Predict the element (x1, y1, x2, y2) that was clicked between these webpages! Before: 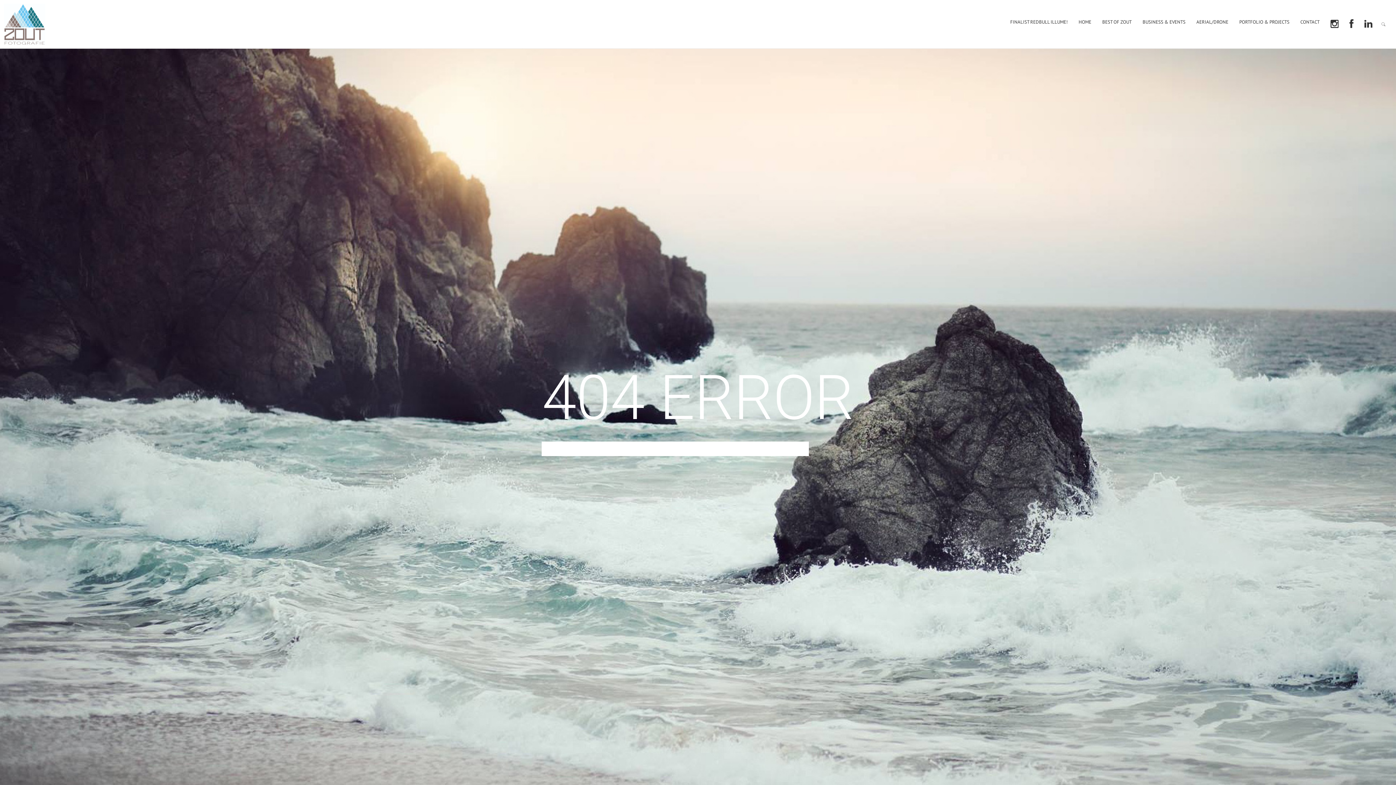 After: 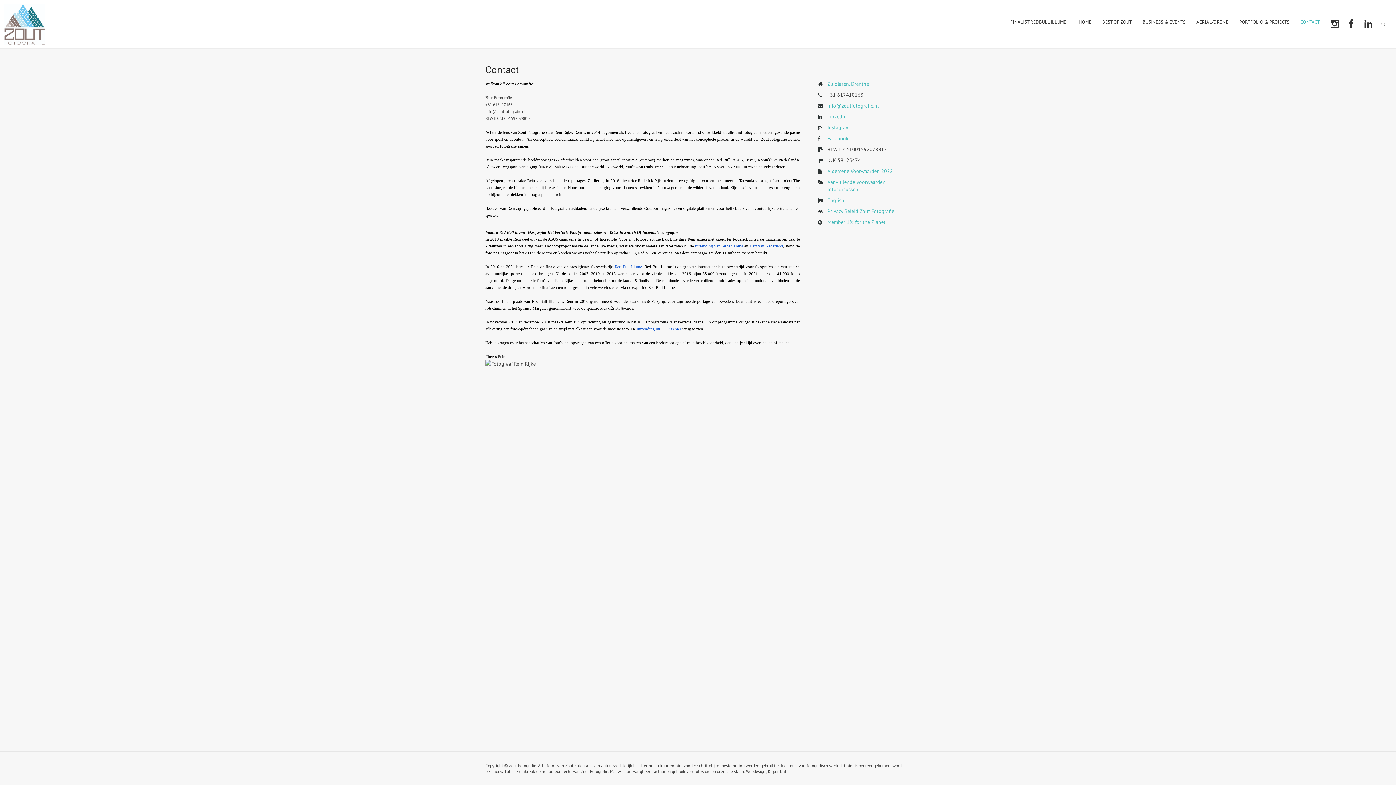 Action: bbox: (1300, 13, 1320, 30) label: CONTACT